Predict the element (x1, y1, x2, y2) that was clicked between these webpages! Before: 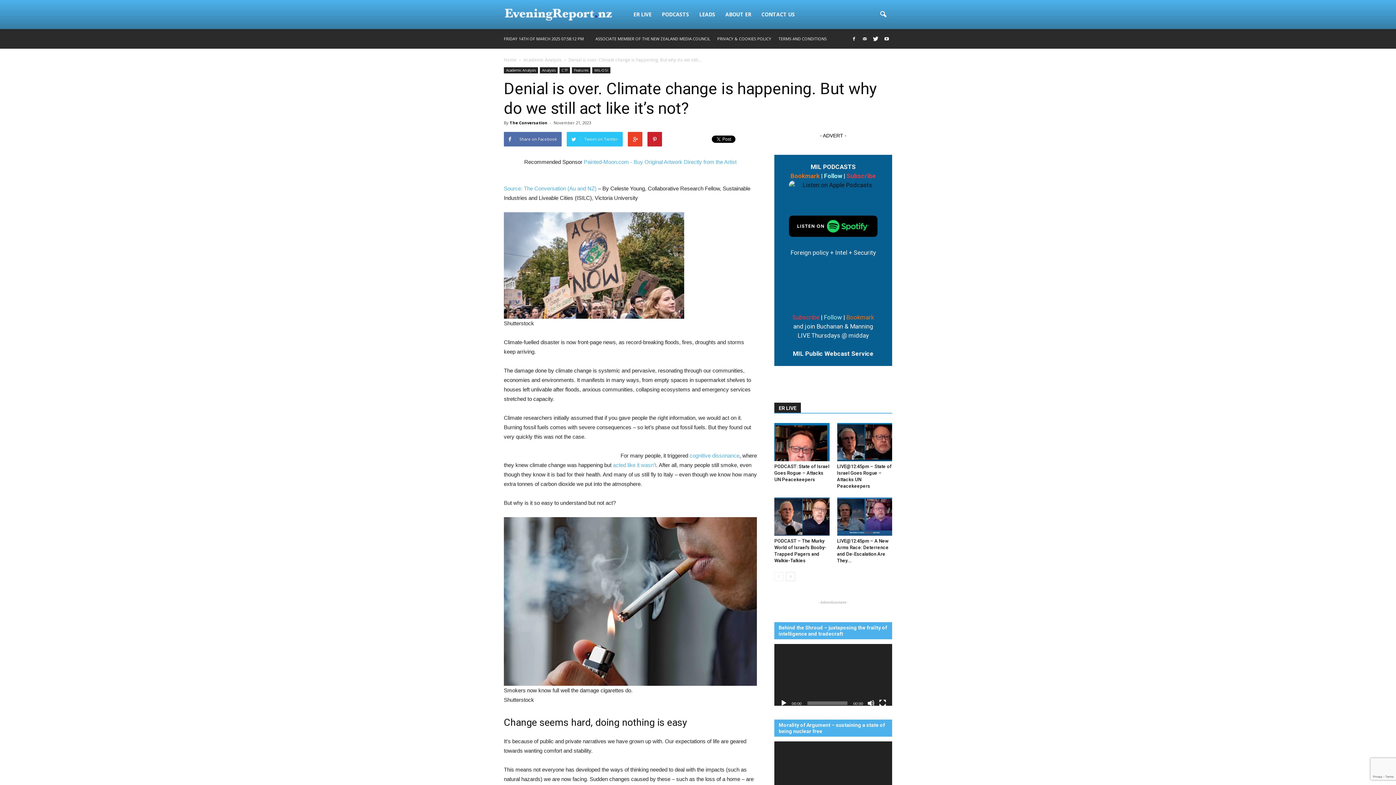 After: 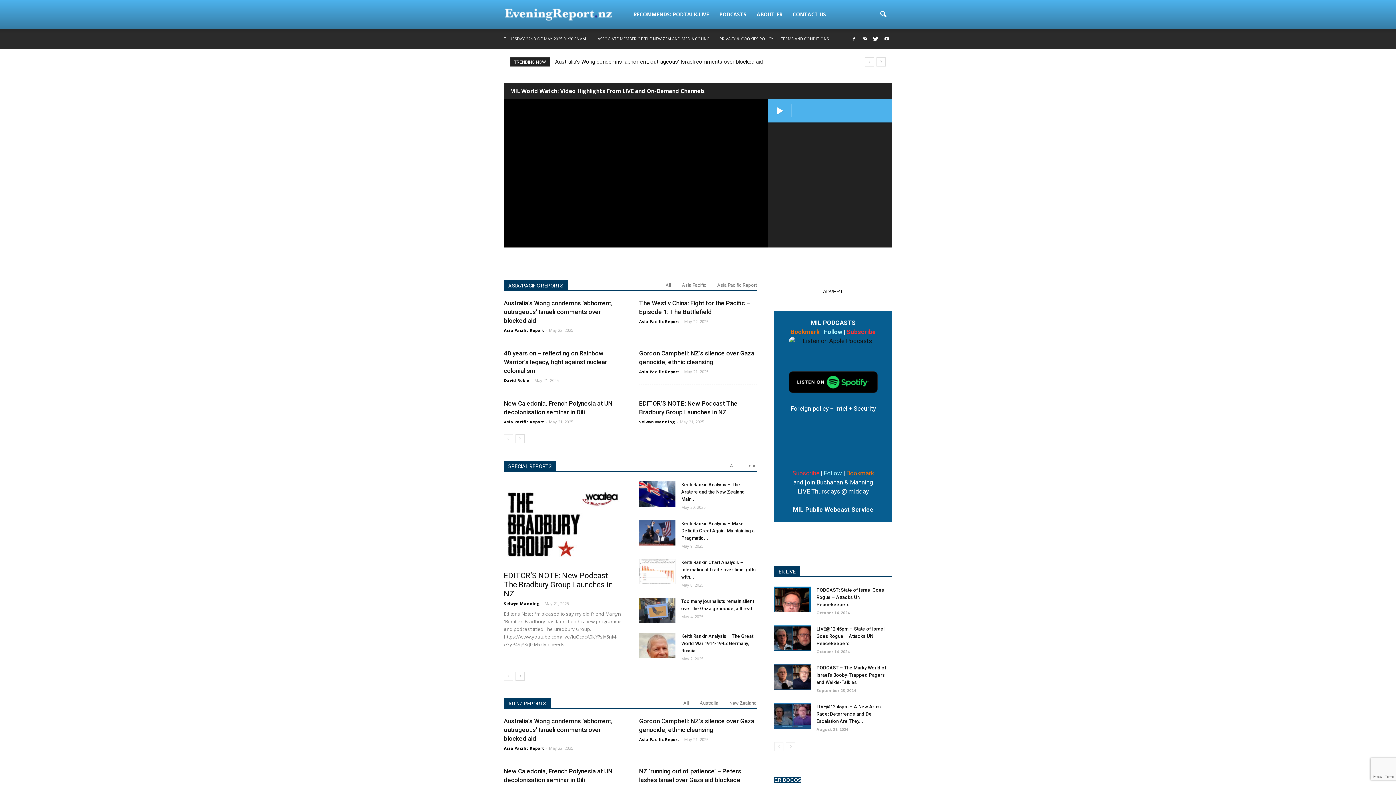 Action: bbox: (504, 0, 613, 28)